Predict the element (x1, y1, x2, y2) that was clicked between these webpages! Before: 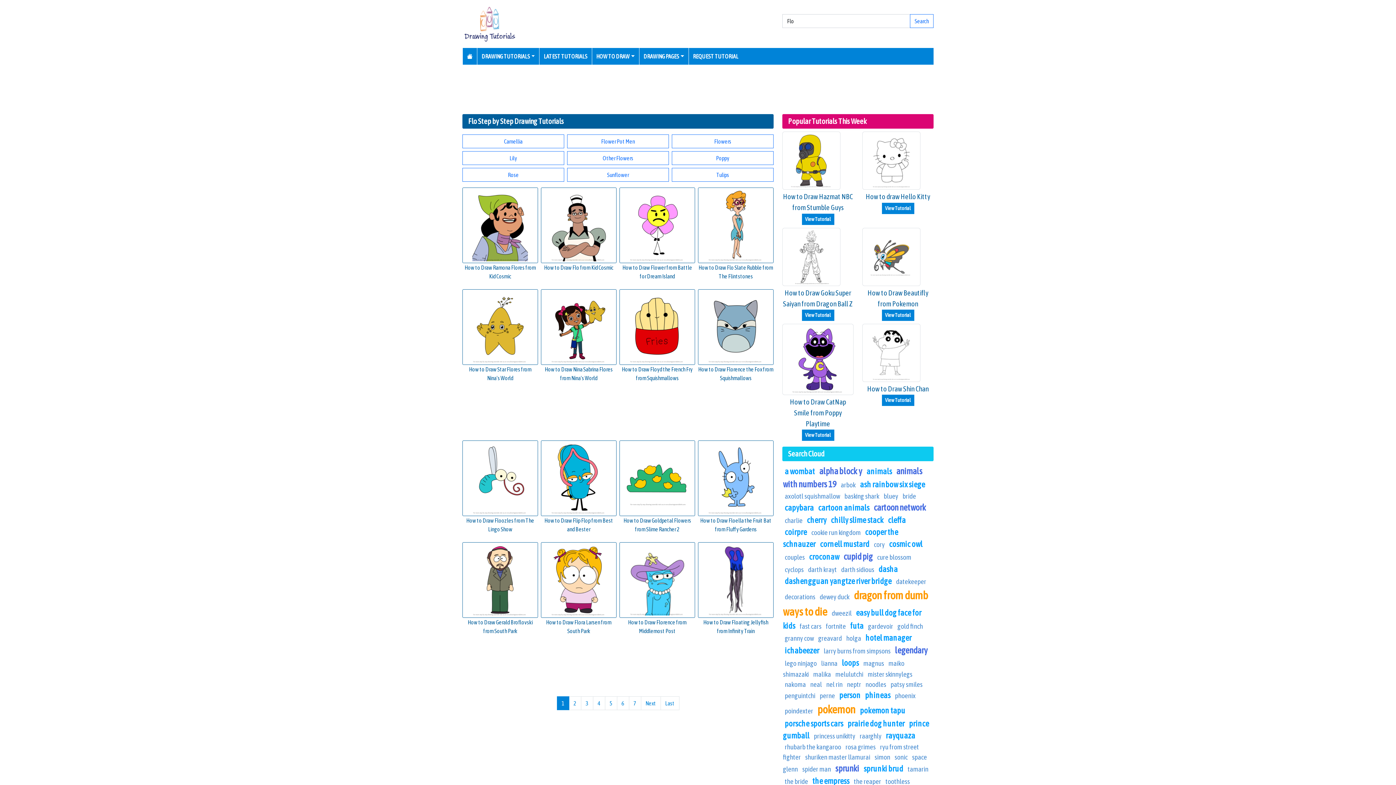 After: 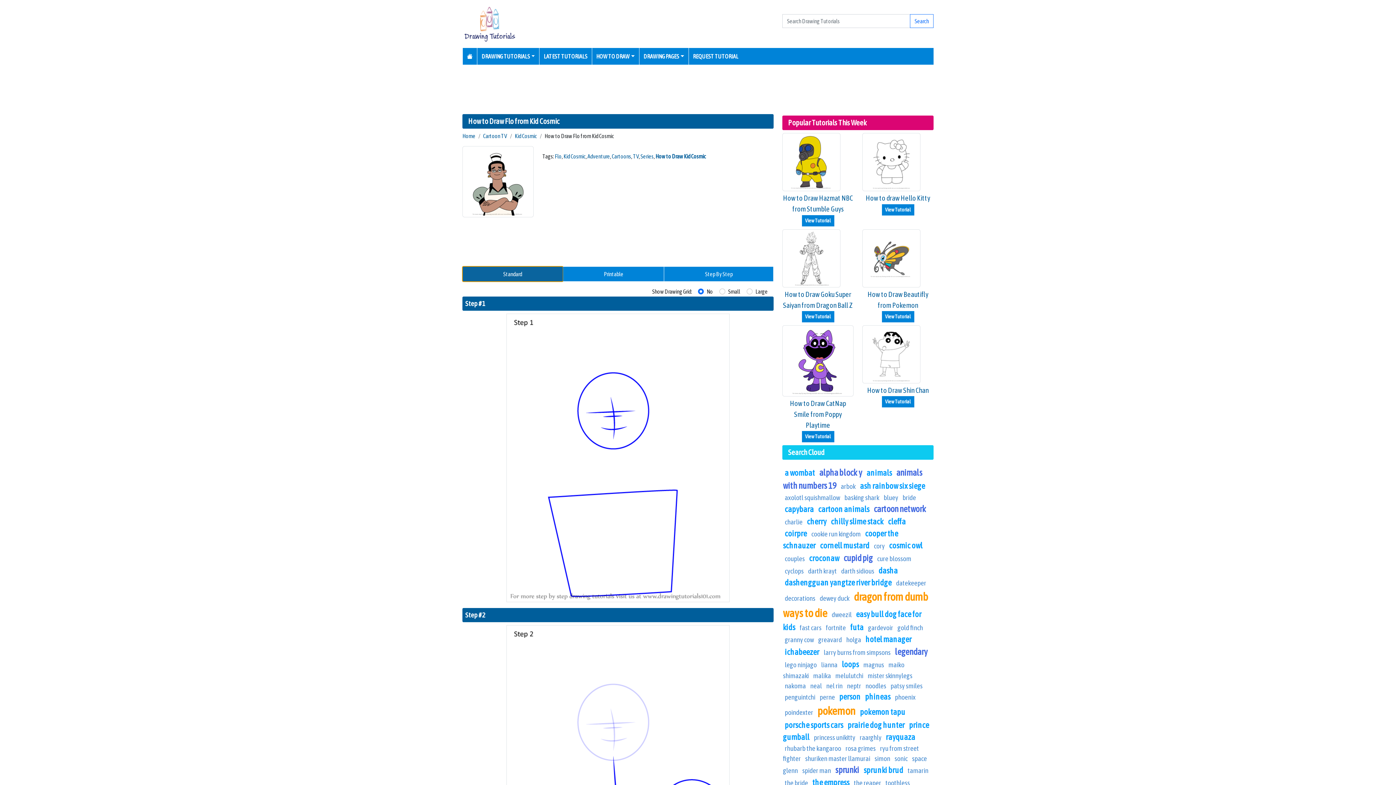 Action: label: How to Draw Flo from Kid Cosmic bbox: (544, 264, 613, 271)